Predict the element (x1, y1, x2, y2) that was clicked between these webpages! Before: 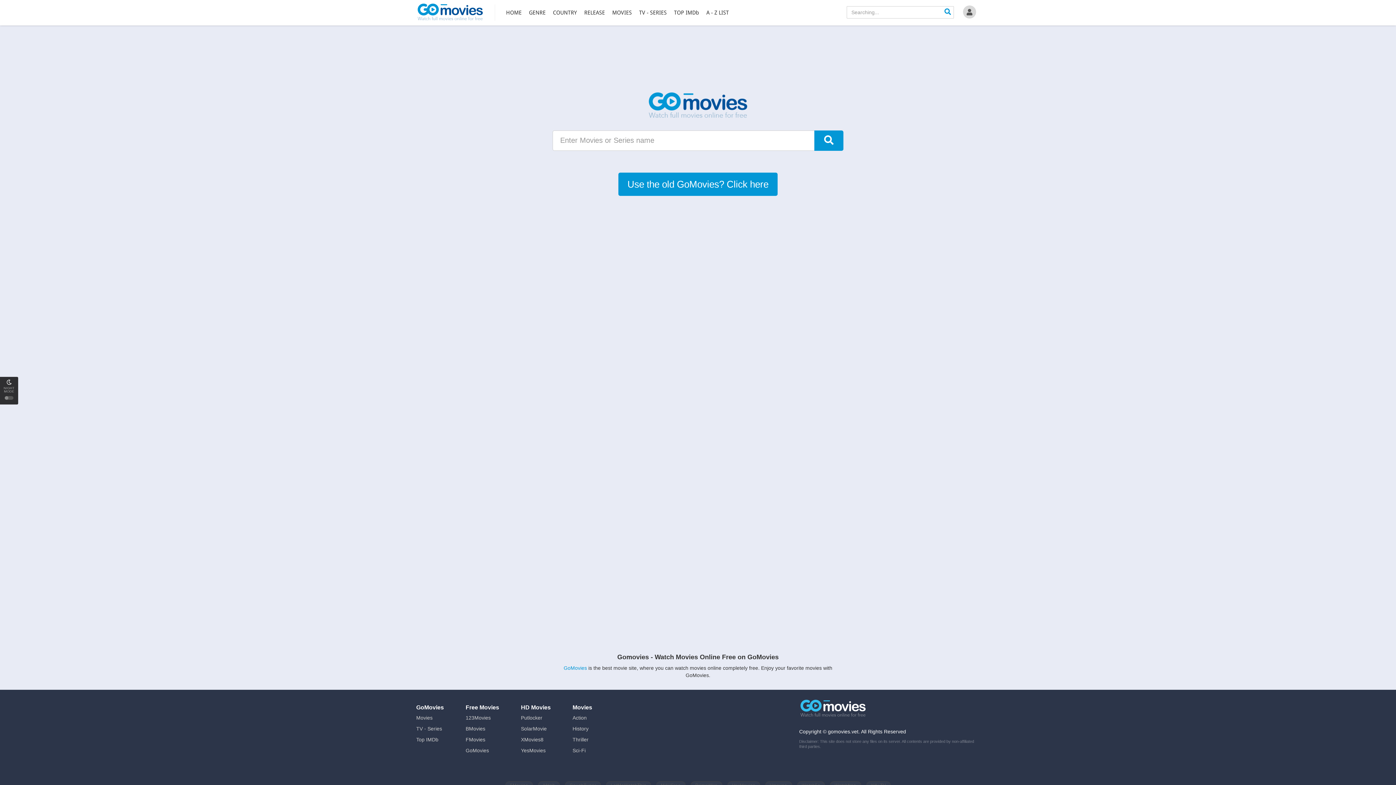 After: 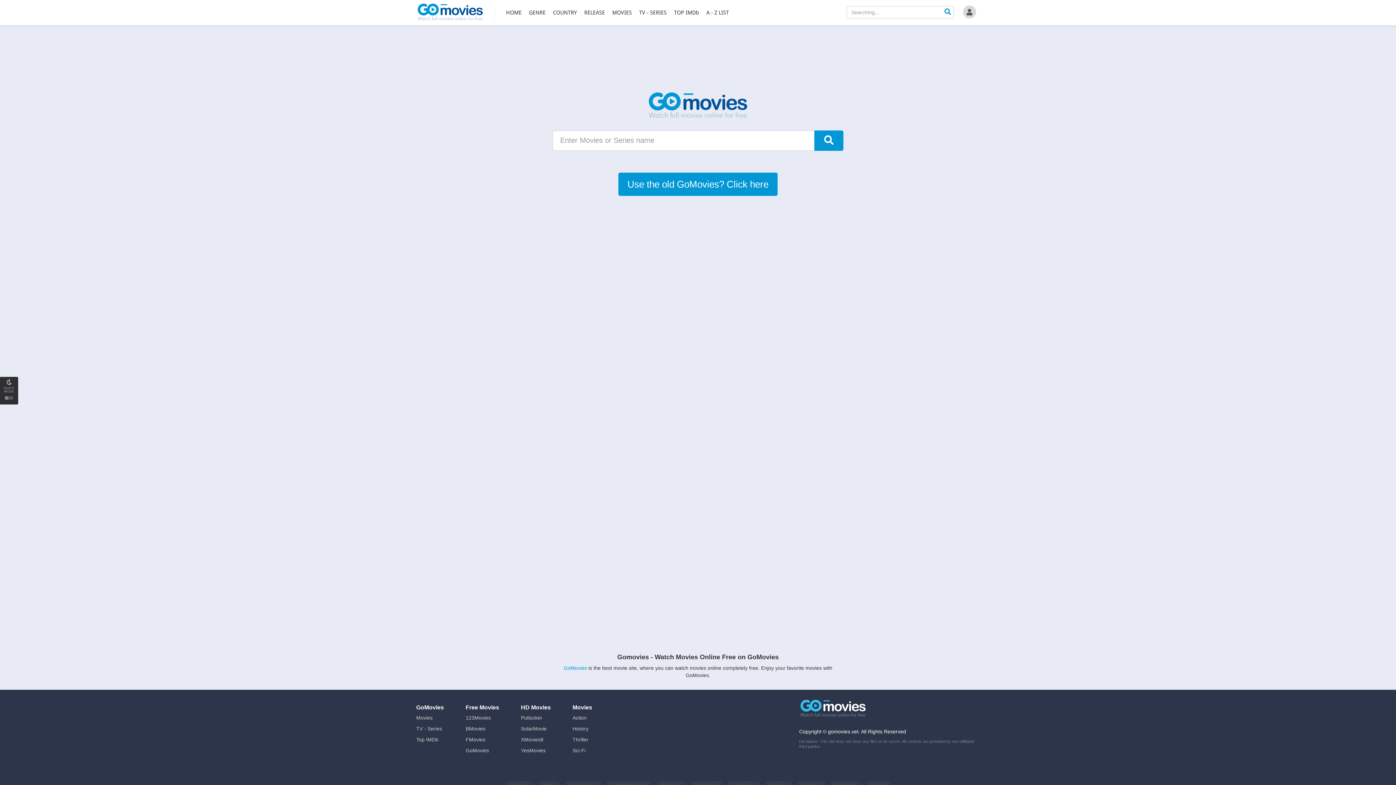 Action: bbox: (572, 737, 588, 742) label: Thriller